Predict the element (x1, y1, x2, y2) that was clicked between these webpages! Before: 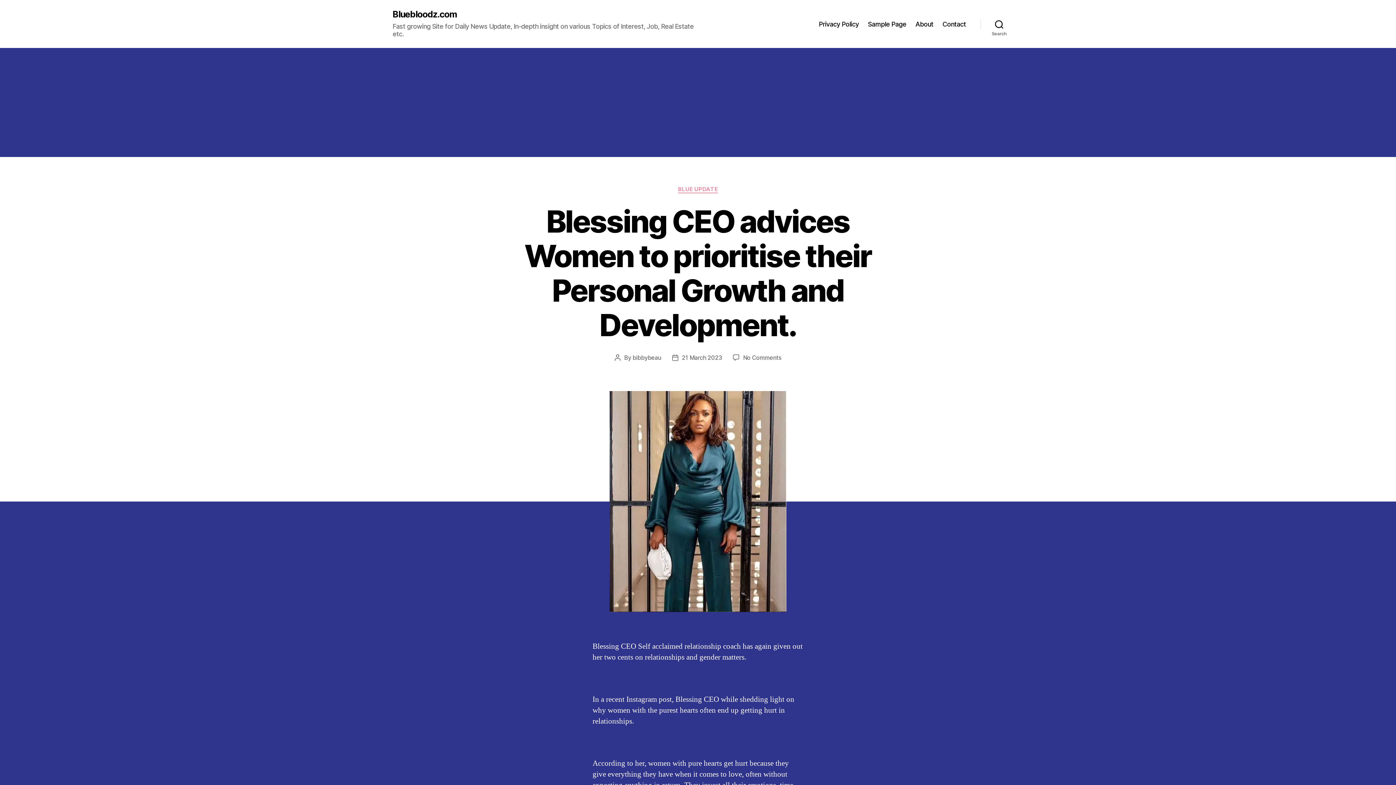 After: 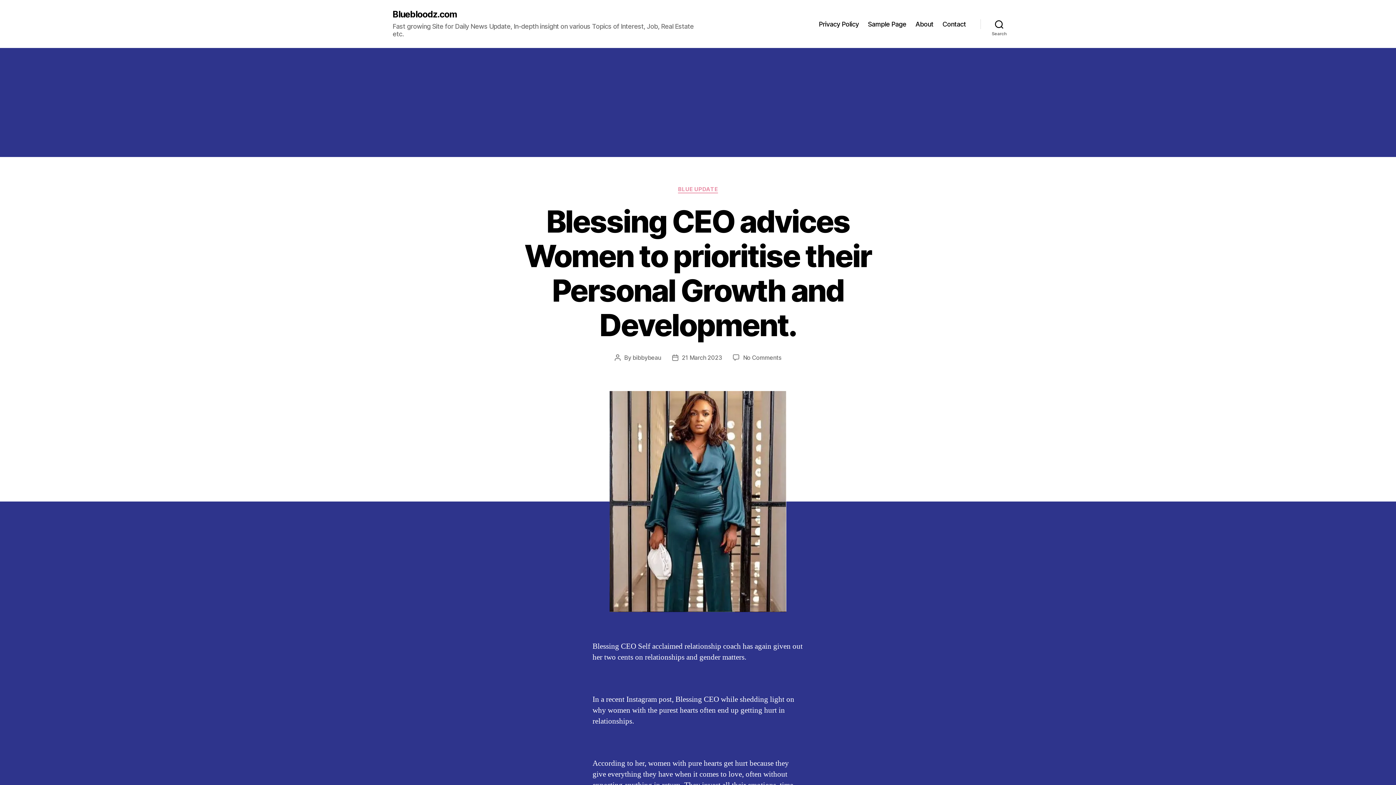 Action: label: 21 March 2023 bbox: (682, 354, 722, 361)